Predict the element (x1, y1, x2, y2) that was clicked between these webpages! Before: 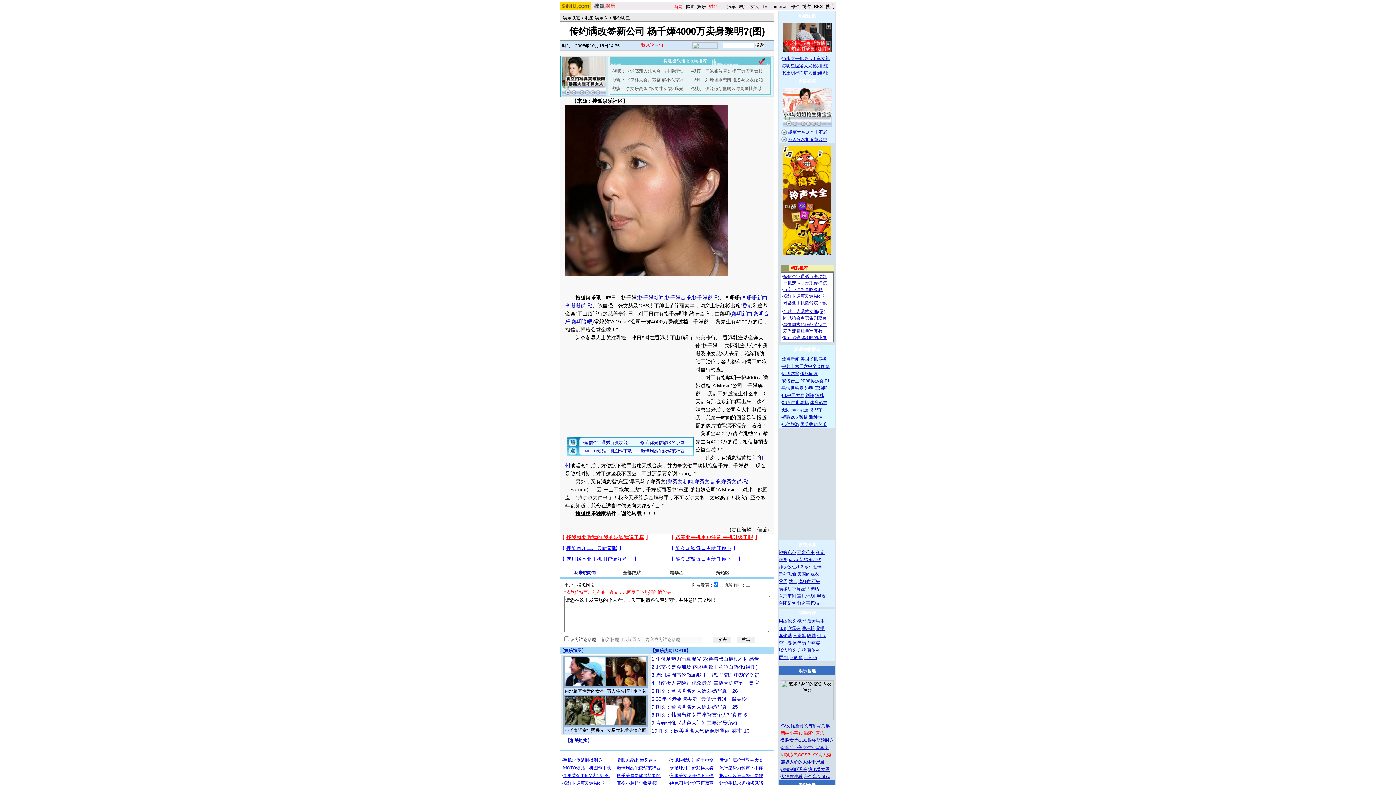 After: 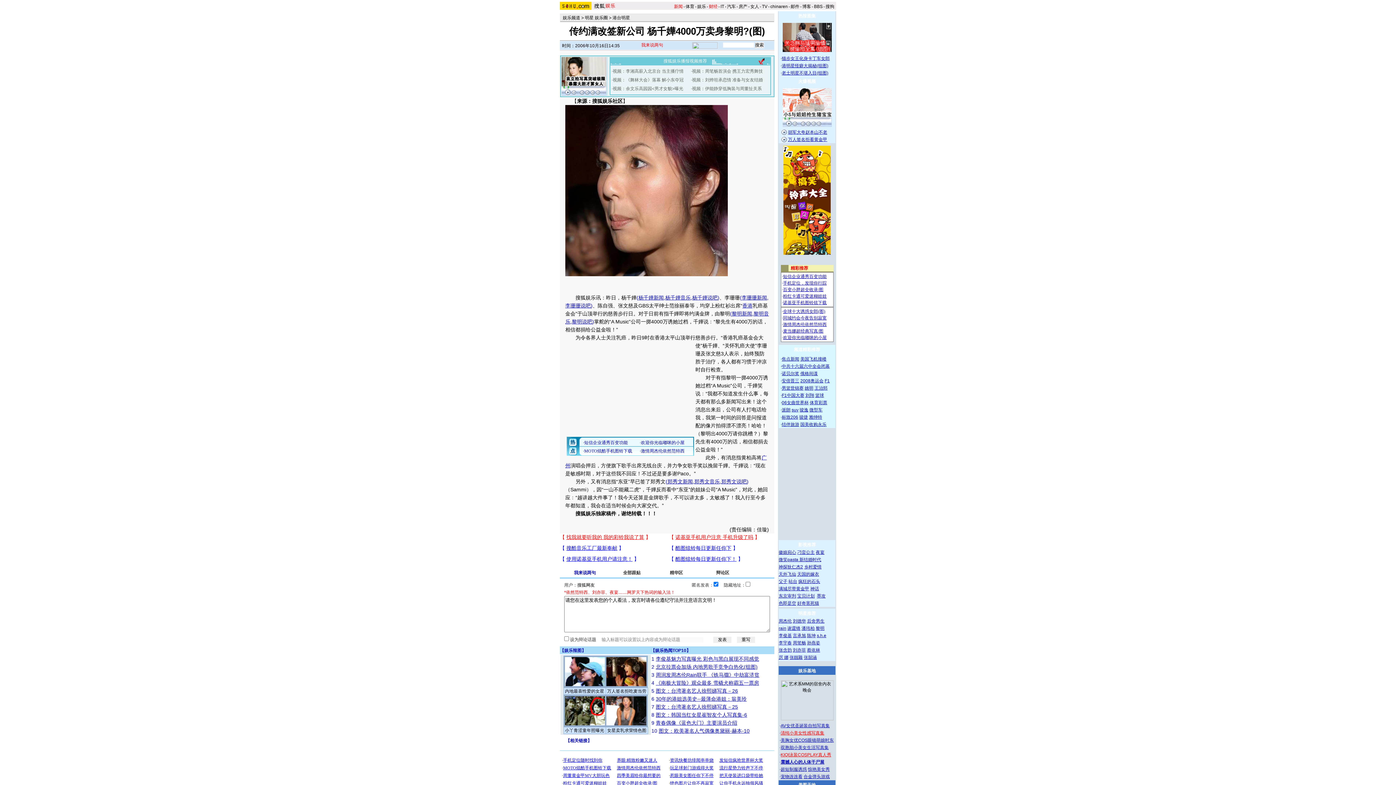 Action: bbox: (782, 371, 799, 376) label: 诺贝尔奖